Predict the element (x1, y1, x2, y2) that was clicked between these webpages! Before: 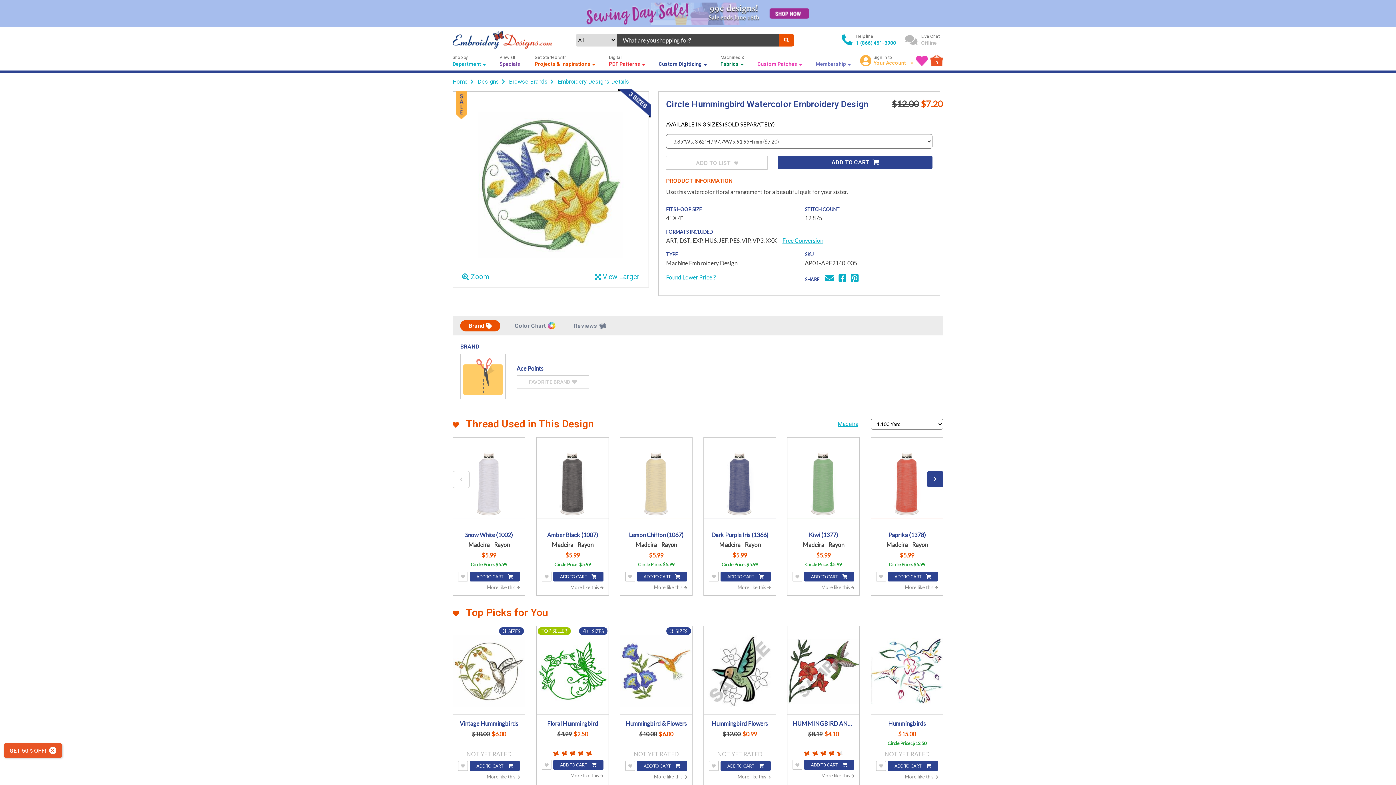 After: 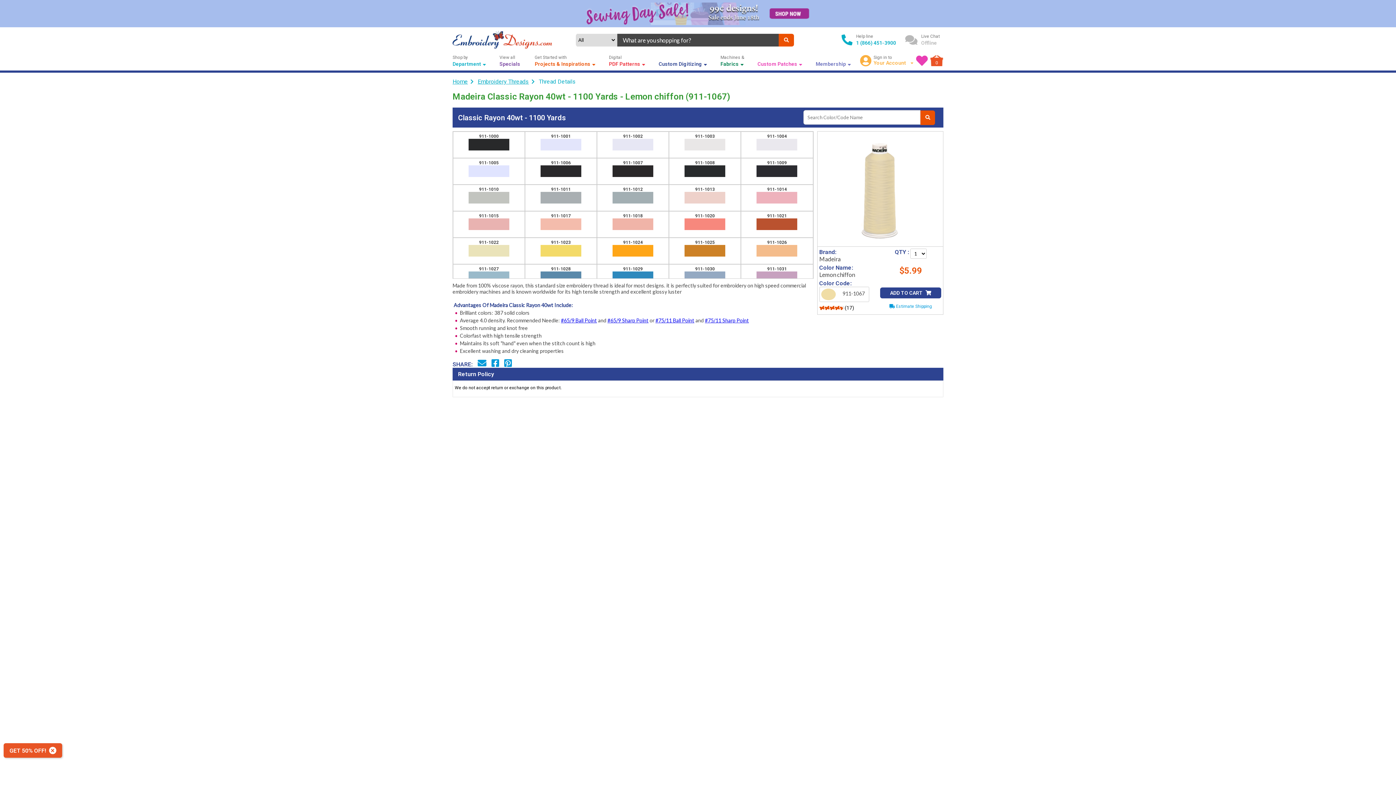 Action: bbox: (620, 446, 692, 518)